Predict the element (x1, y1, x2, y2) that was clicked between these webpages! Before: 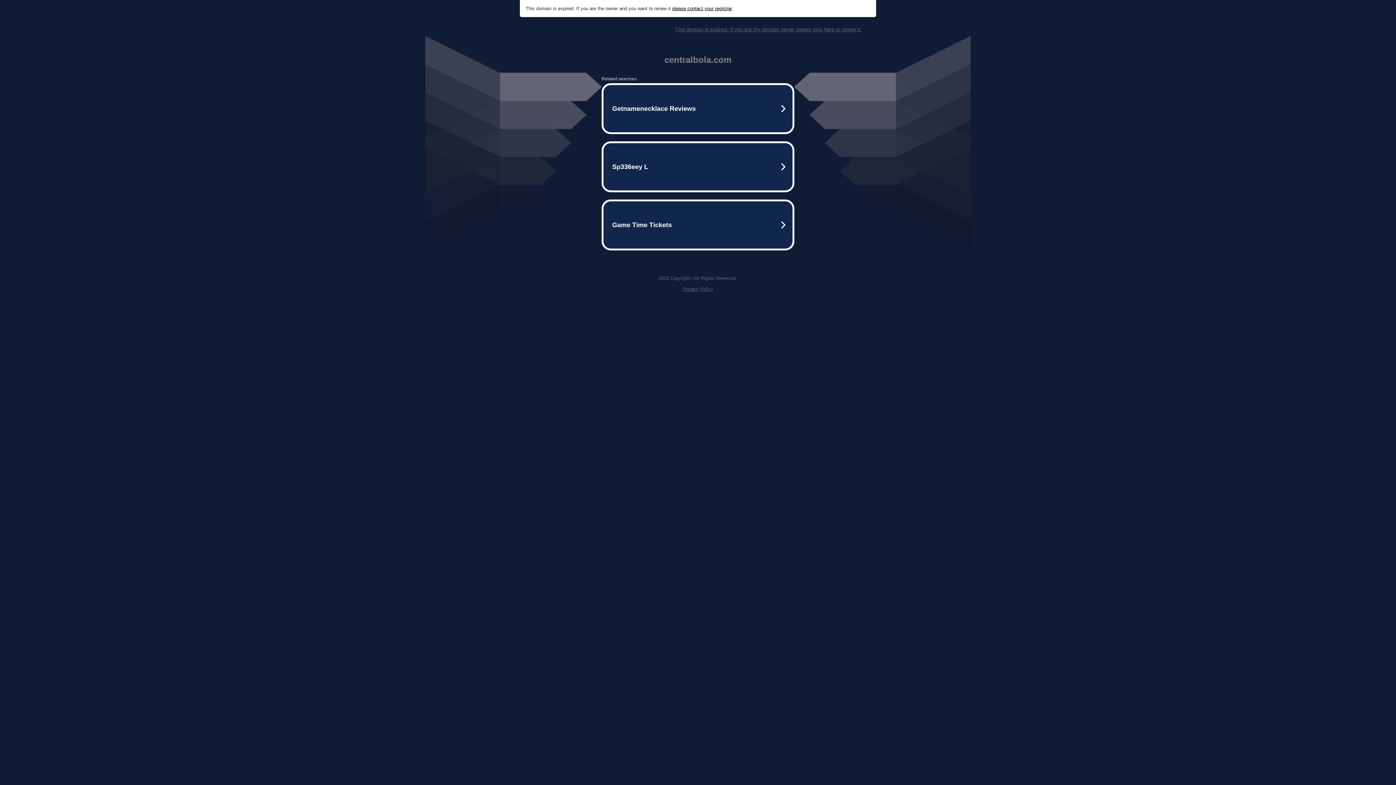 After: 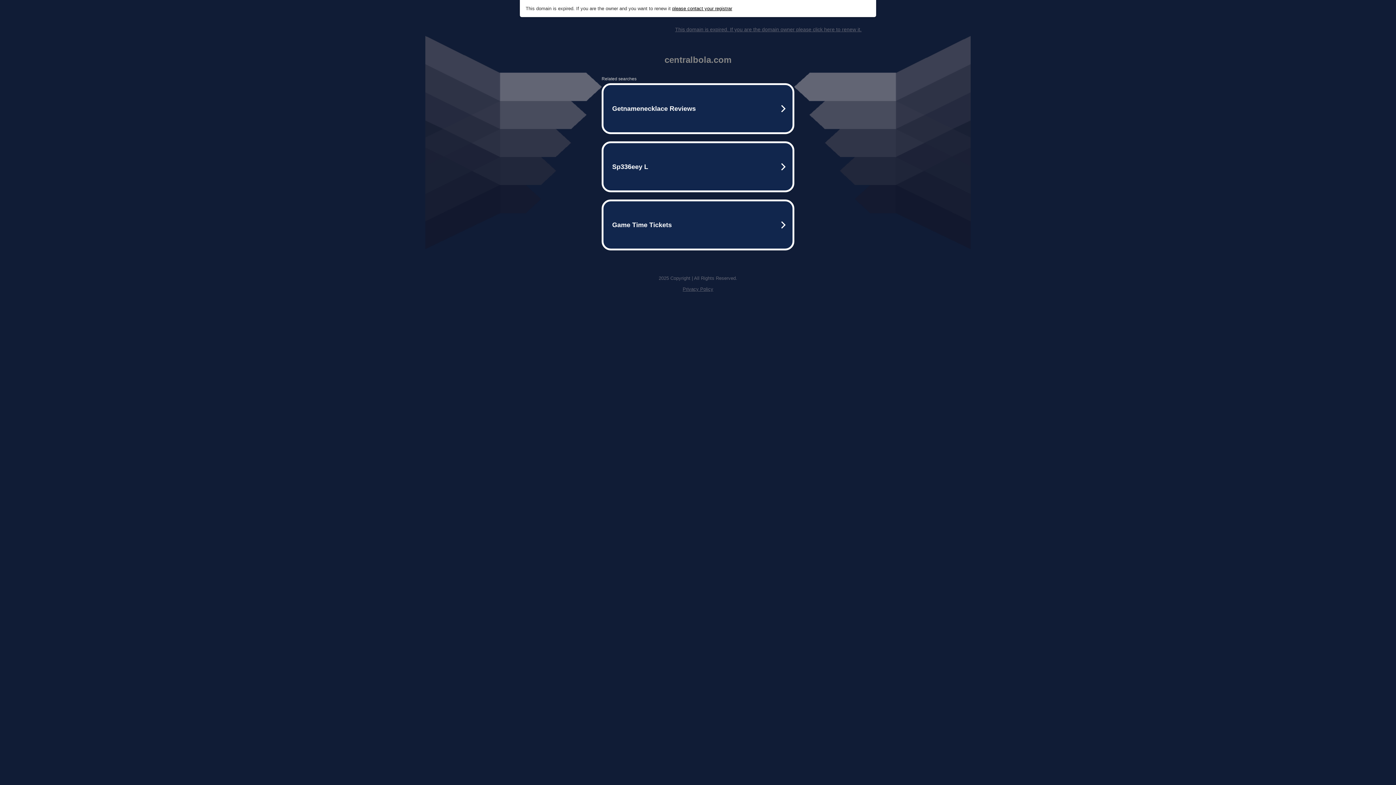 Action: label: Privacy Policy bbox: (682, 286, 713, 292)